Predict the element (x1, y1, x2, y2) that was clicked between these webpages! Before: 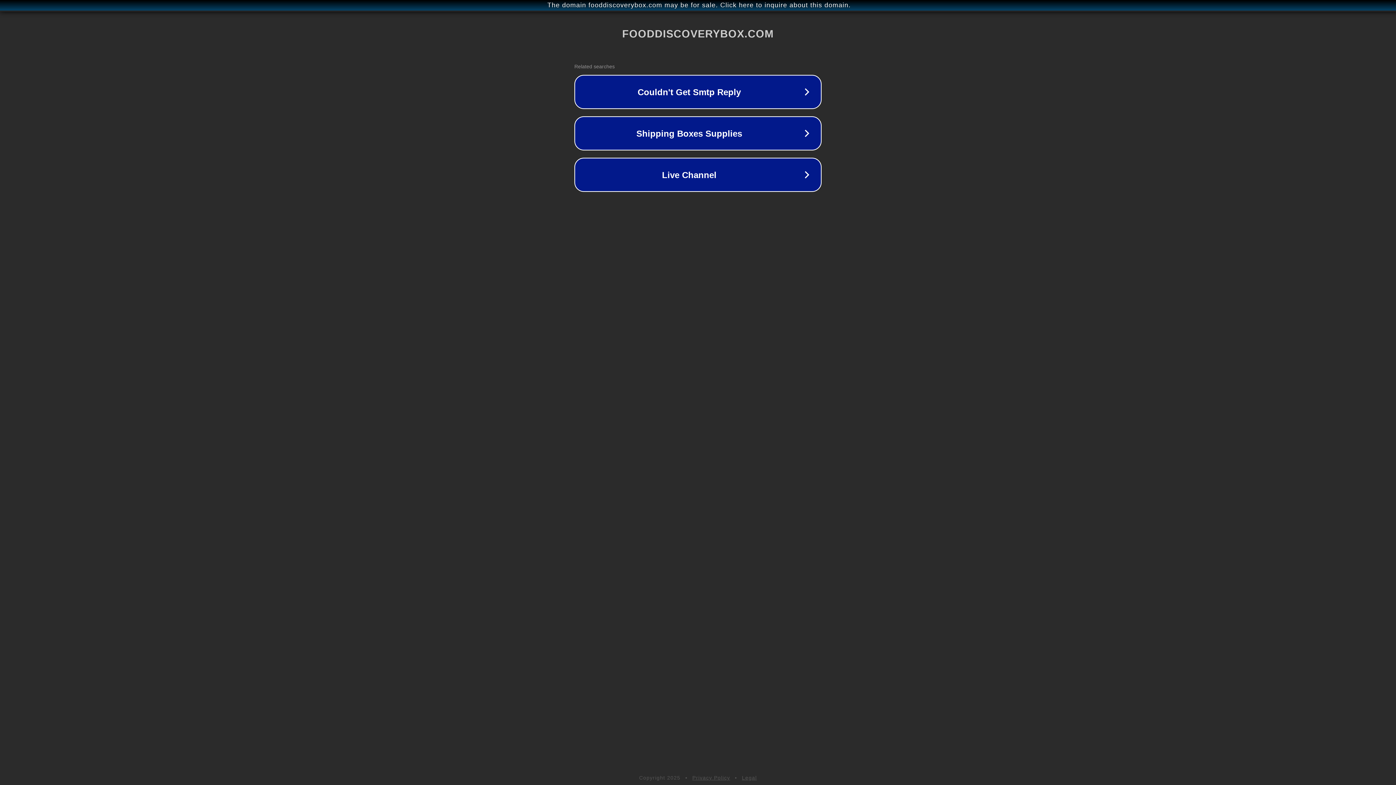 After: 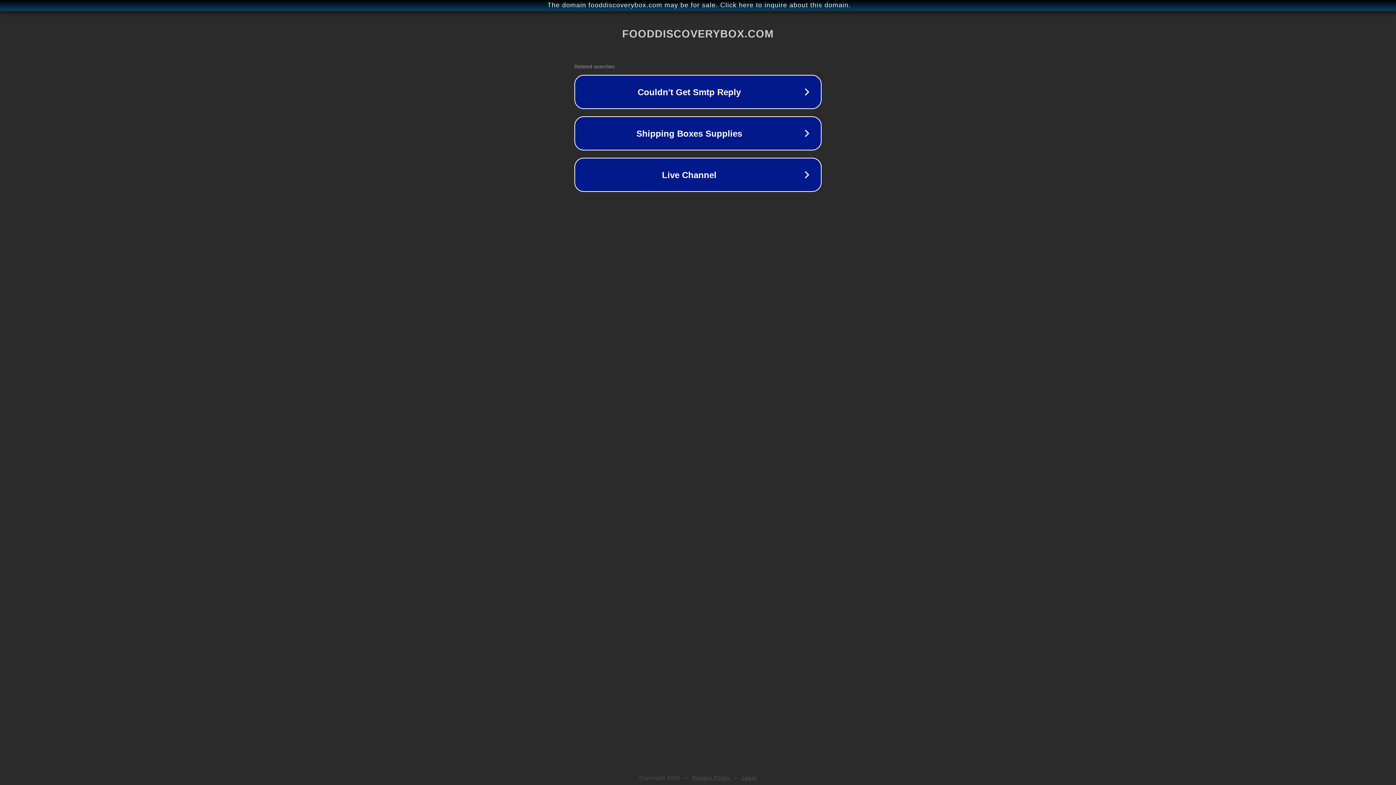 Action: bbox: (692, 775, 730, 781) label: Privacy Policy